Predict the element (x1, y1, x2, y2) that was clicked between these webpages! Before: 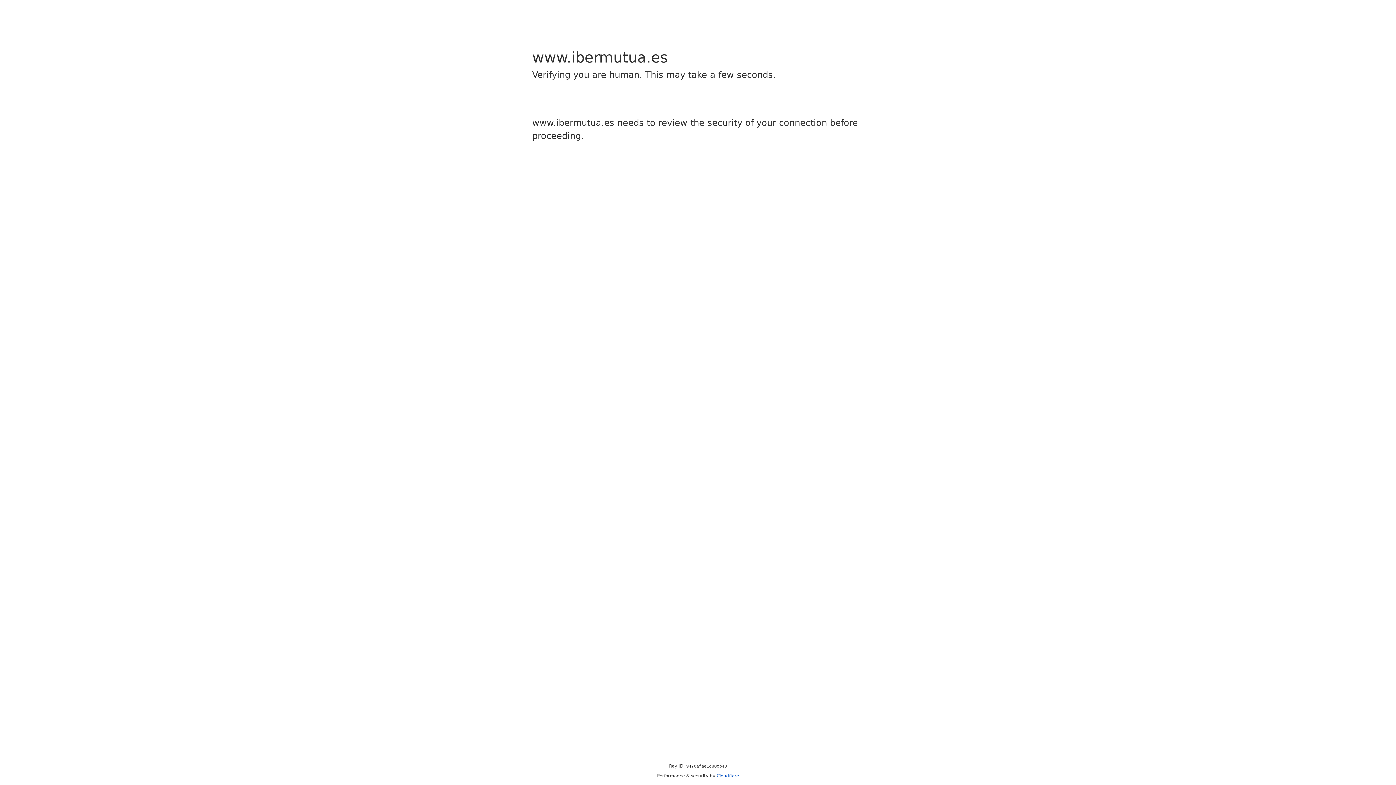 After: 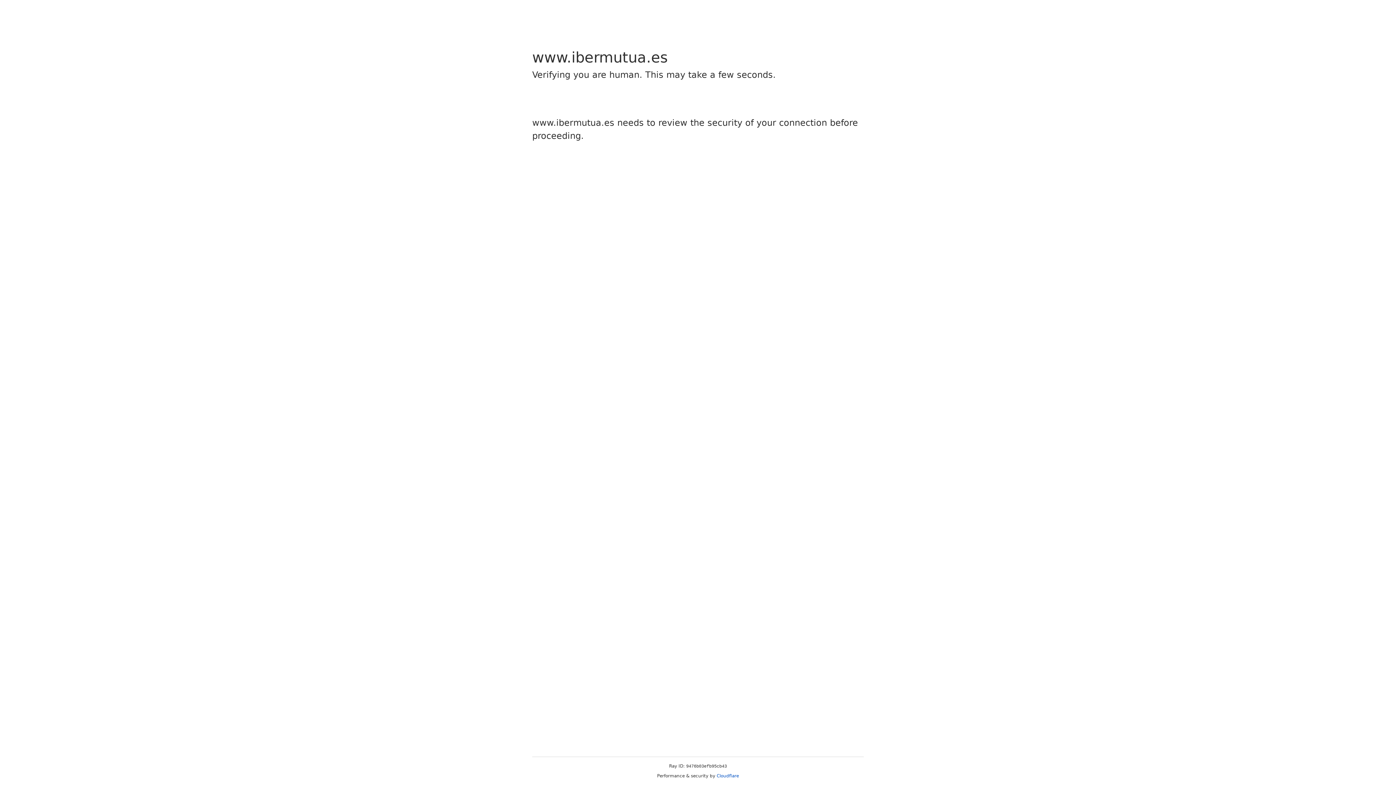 Action: bbox: (716, 773, 739, 778) label: Cloudflare